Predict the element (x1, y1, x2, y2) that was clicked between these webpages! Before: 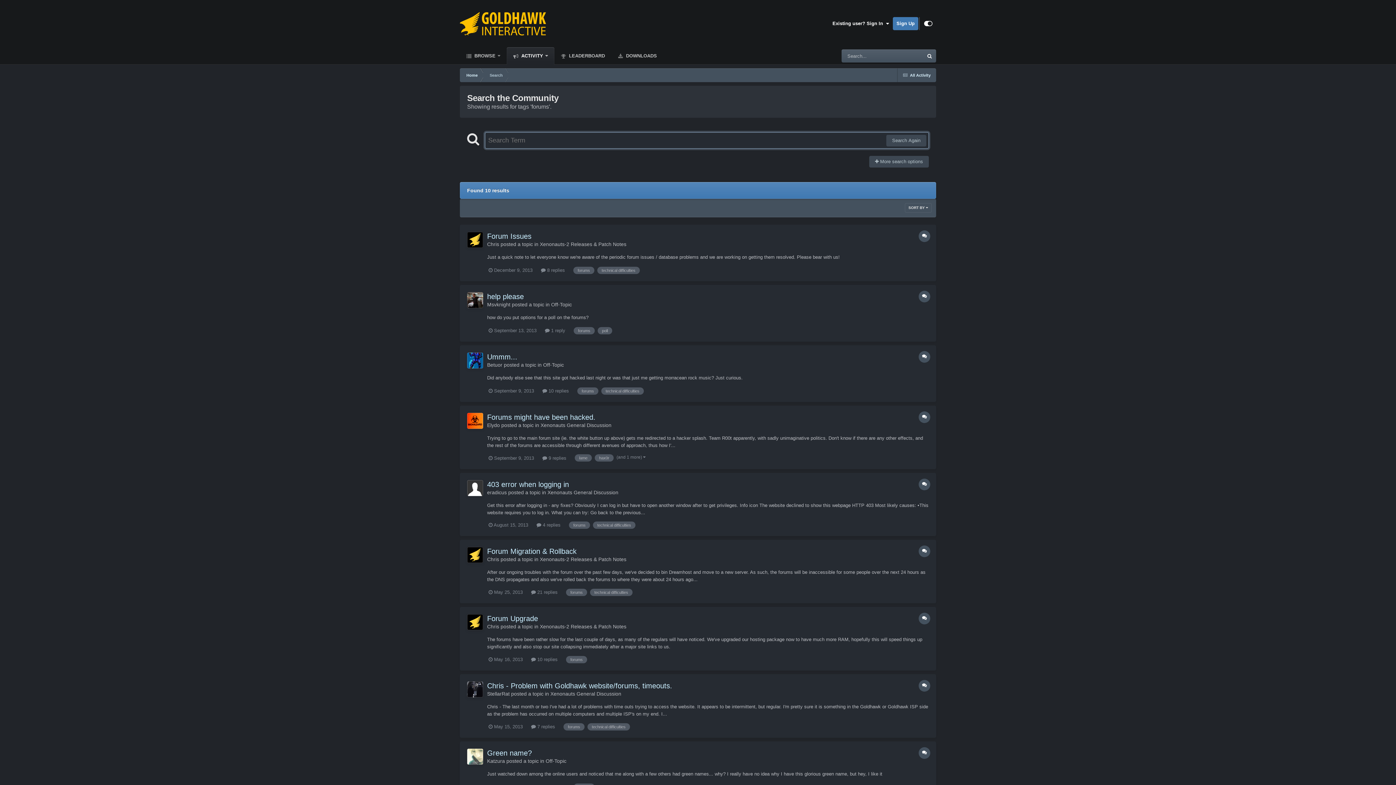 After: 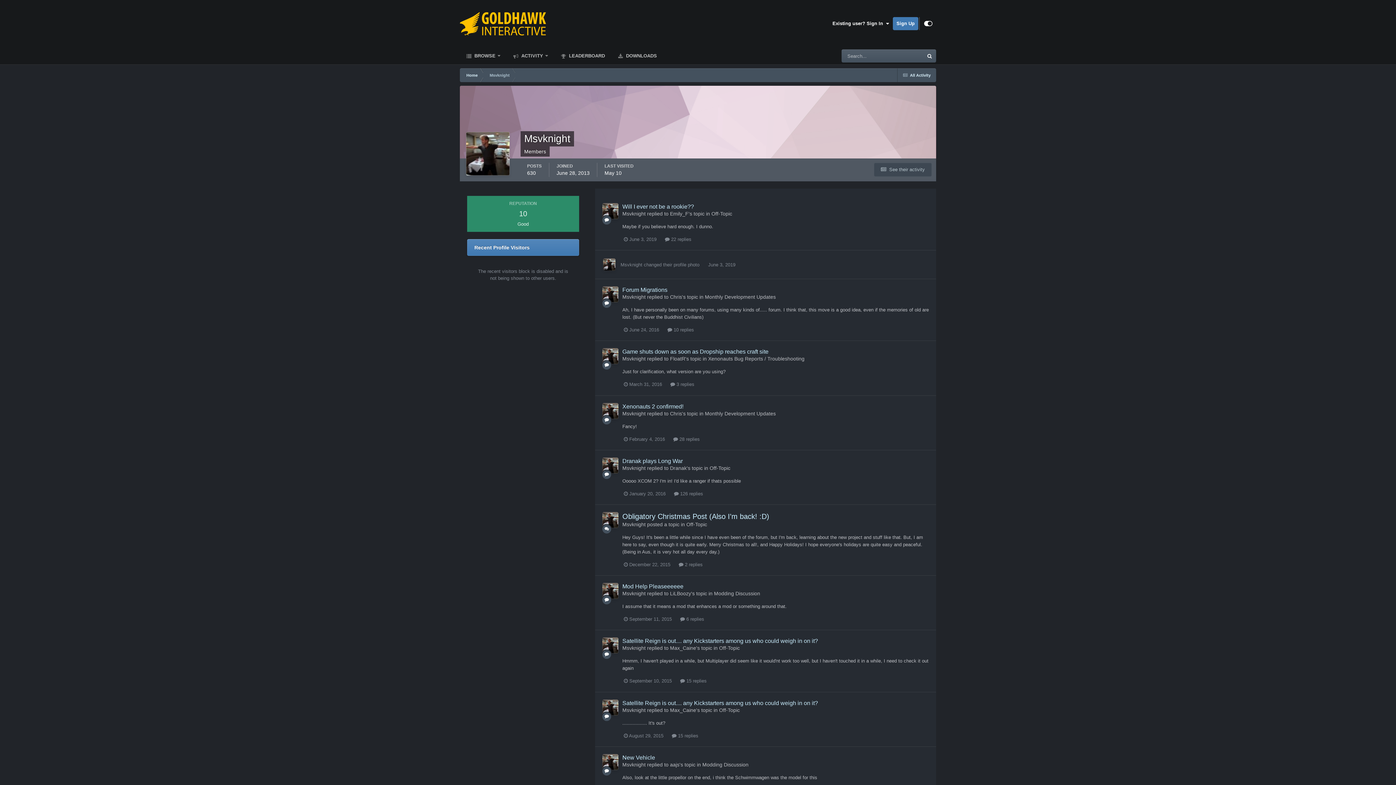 Action: label: Msvknight bbox: (487, 301, 510, 307)